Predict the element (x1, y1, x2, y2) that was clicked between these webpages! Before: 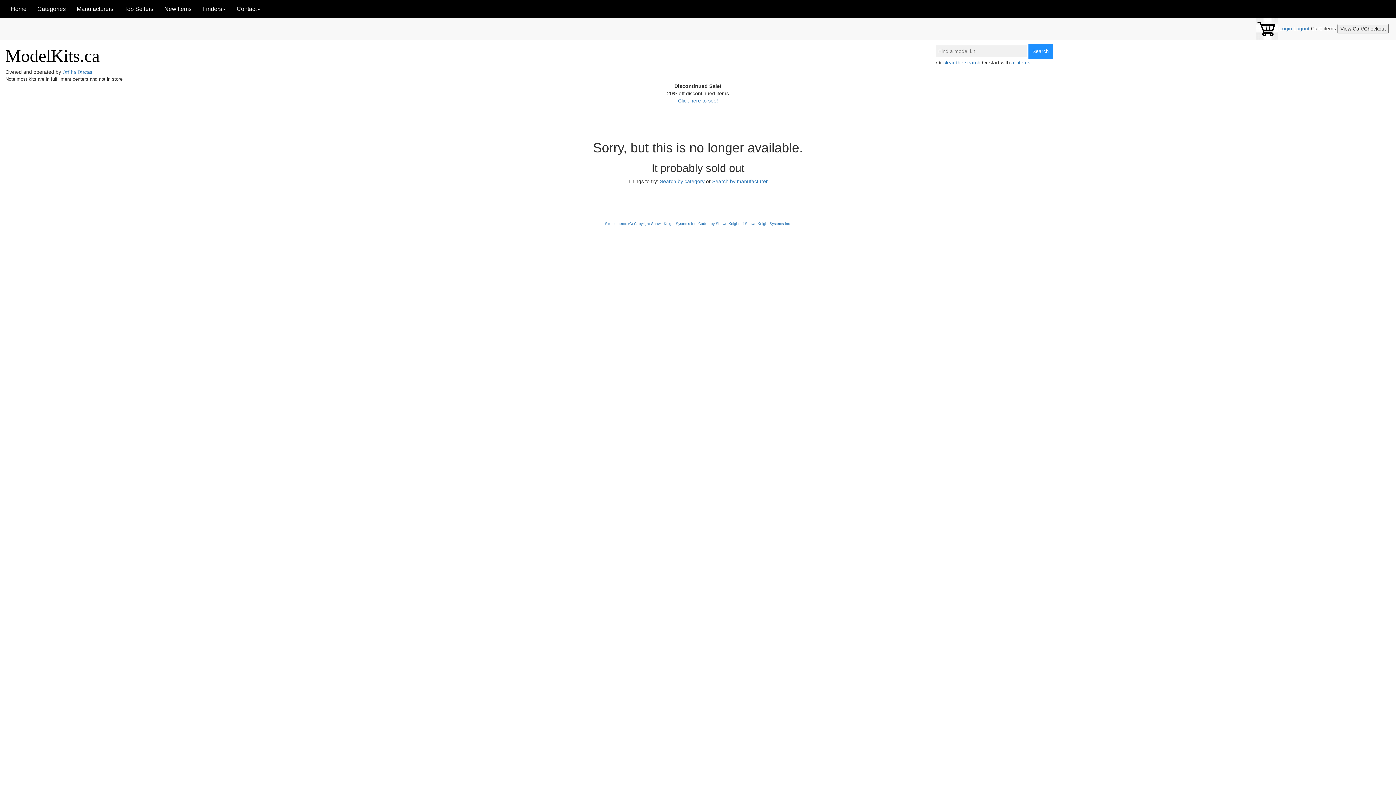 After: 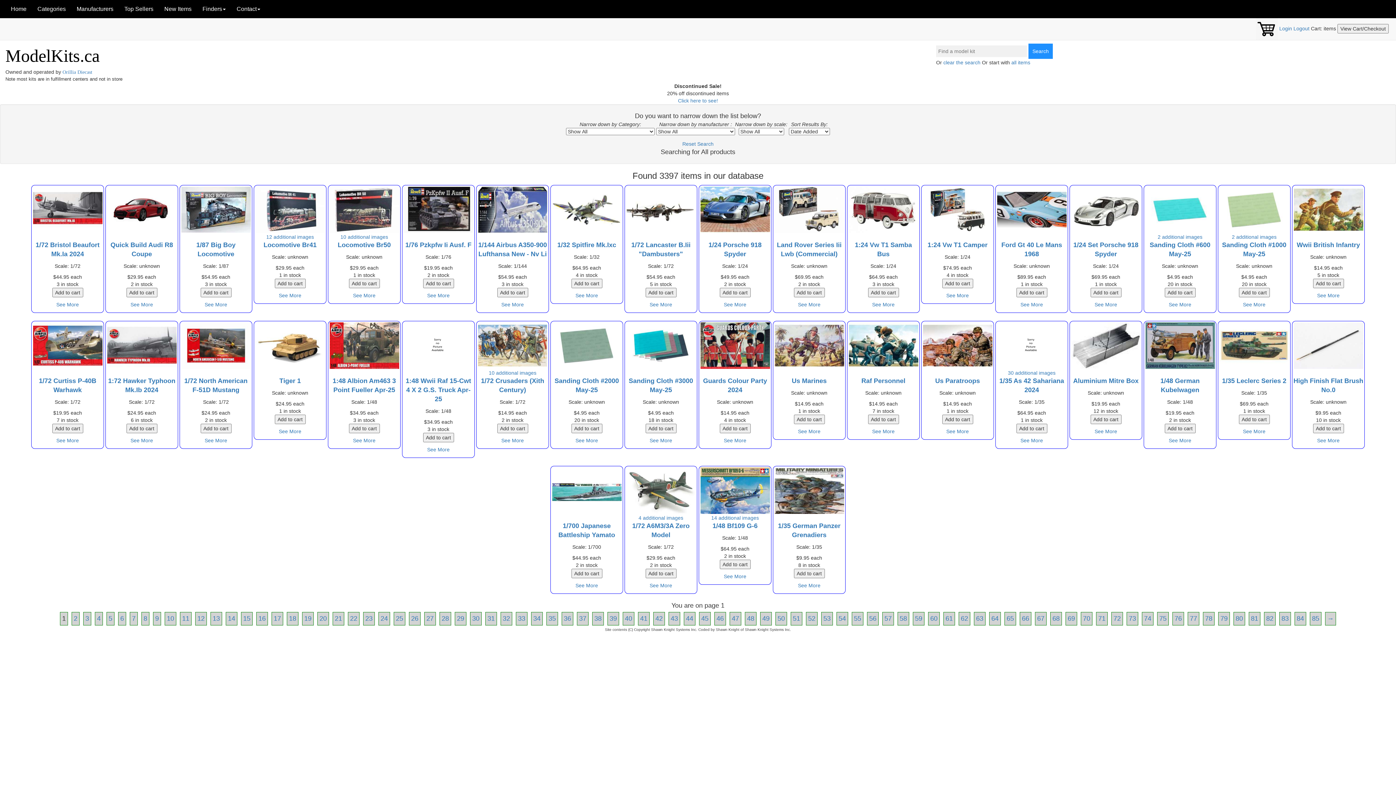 Action: bbox: (1011, 59, 1030, 65) label: all items